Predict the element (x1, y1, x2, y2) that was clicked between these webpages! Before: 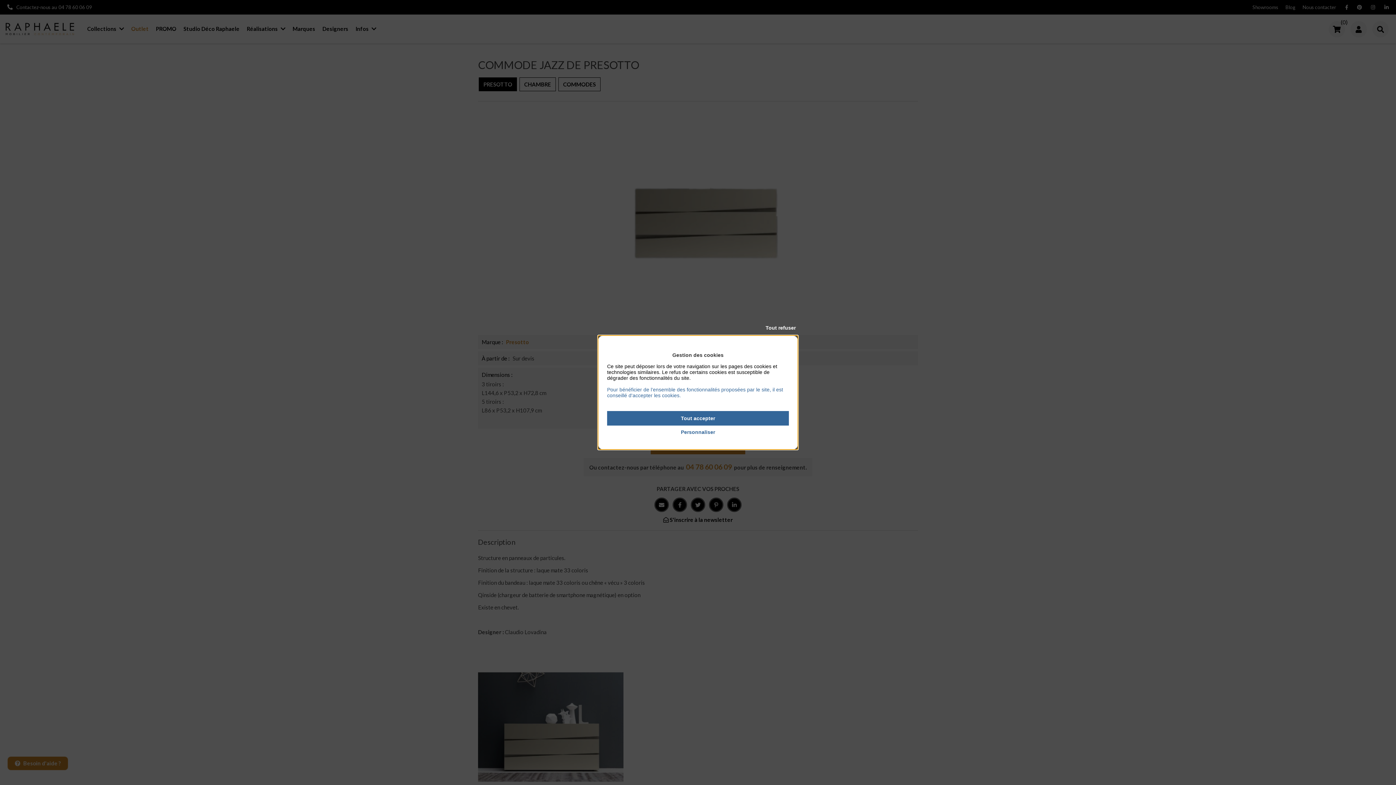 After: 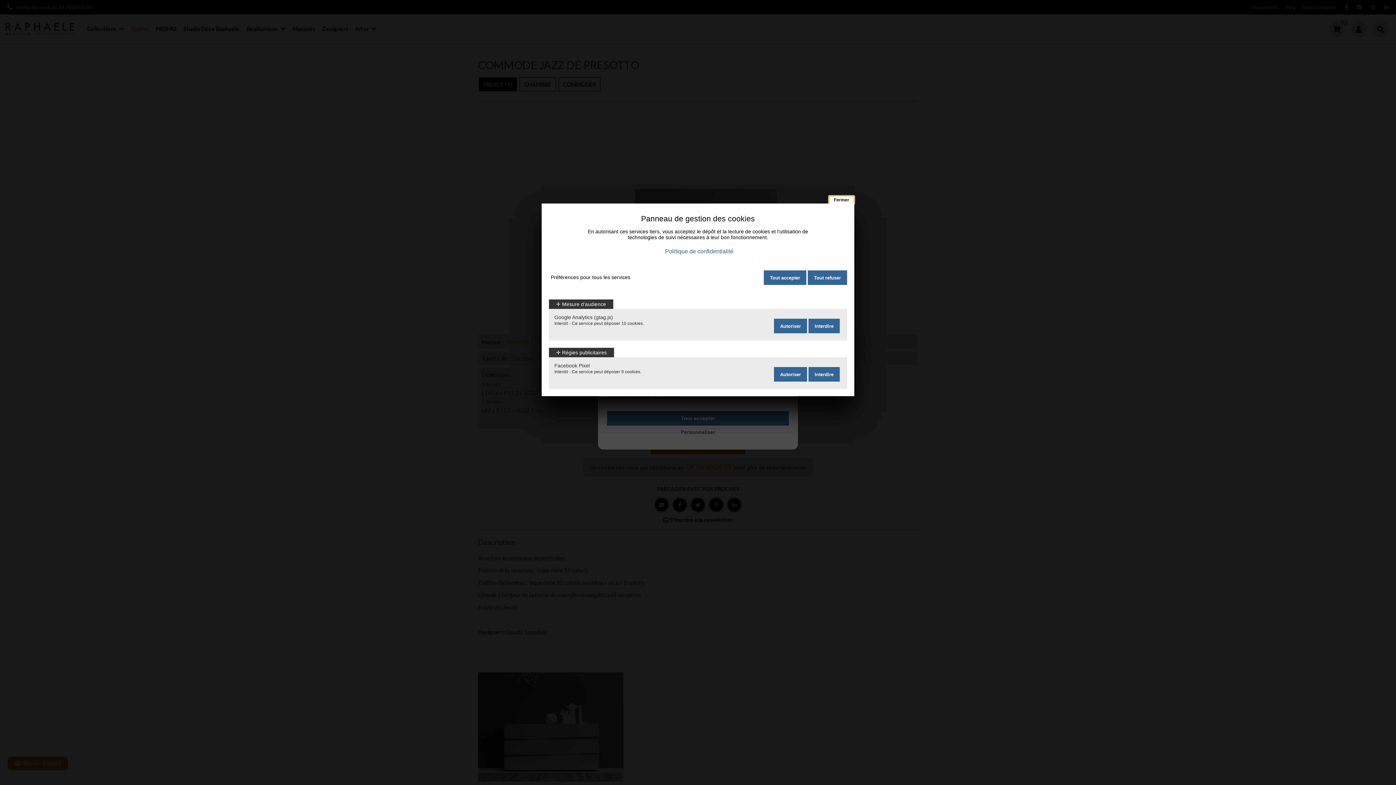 Action: label: Personnaliser (fenêtre modale) bbox: (607, 429, 789, 435)